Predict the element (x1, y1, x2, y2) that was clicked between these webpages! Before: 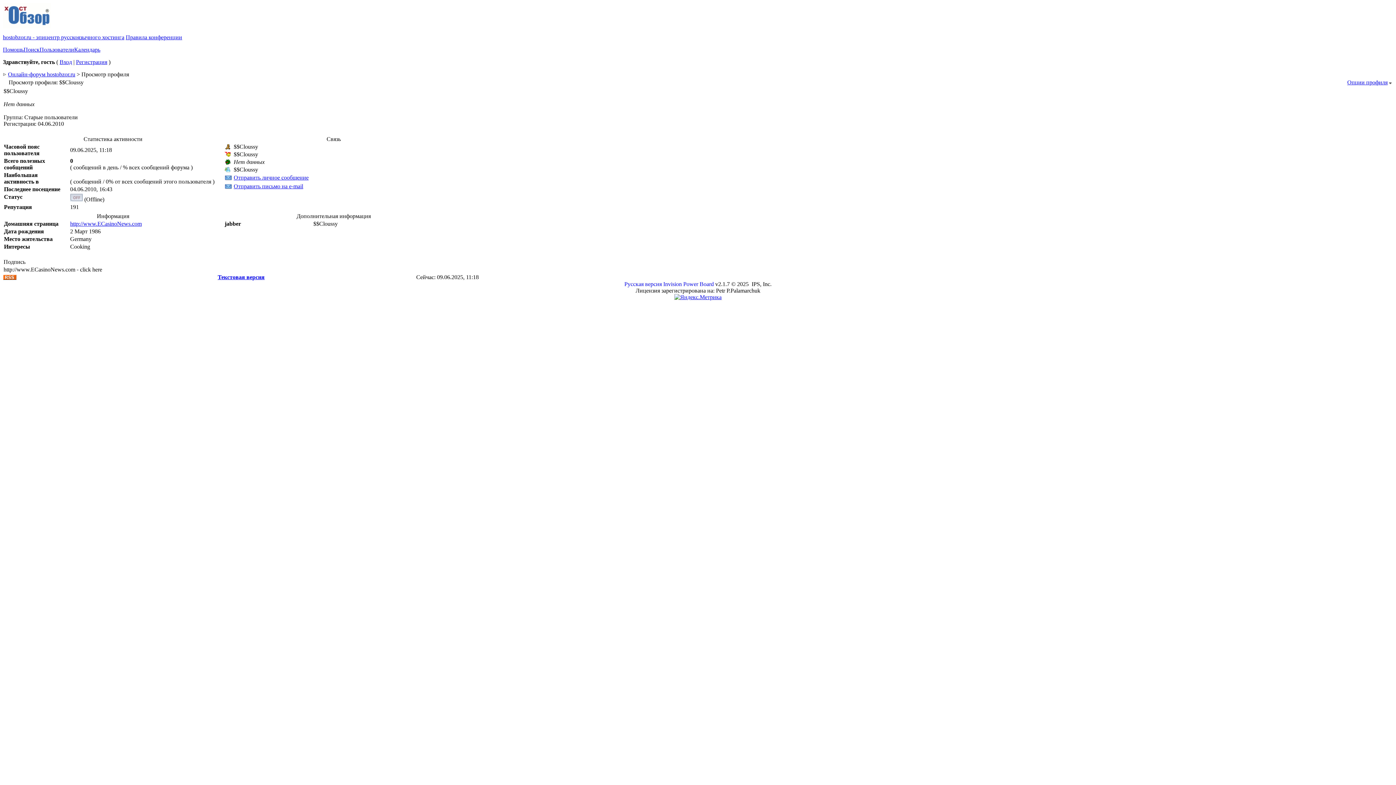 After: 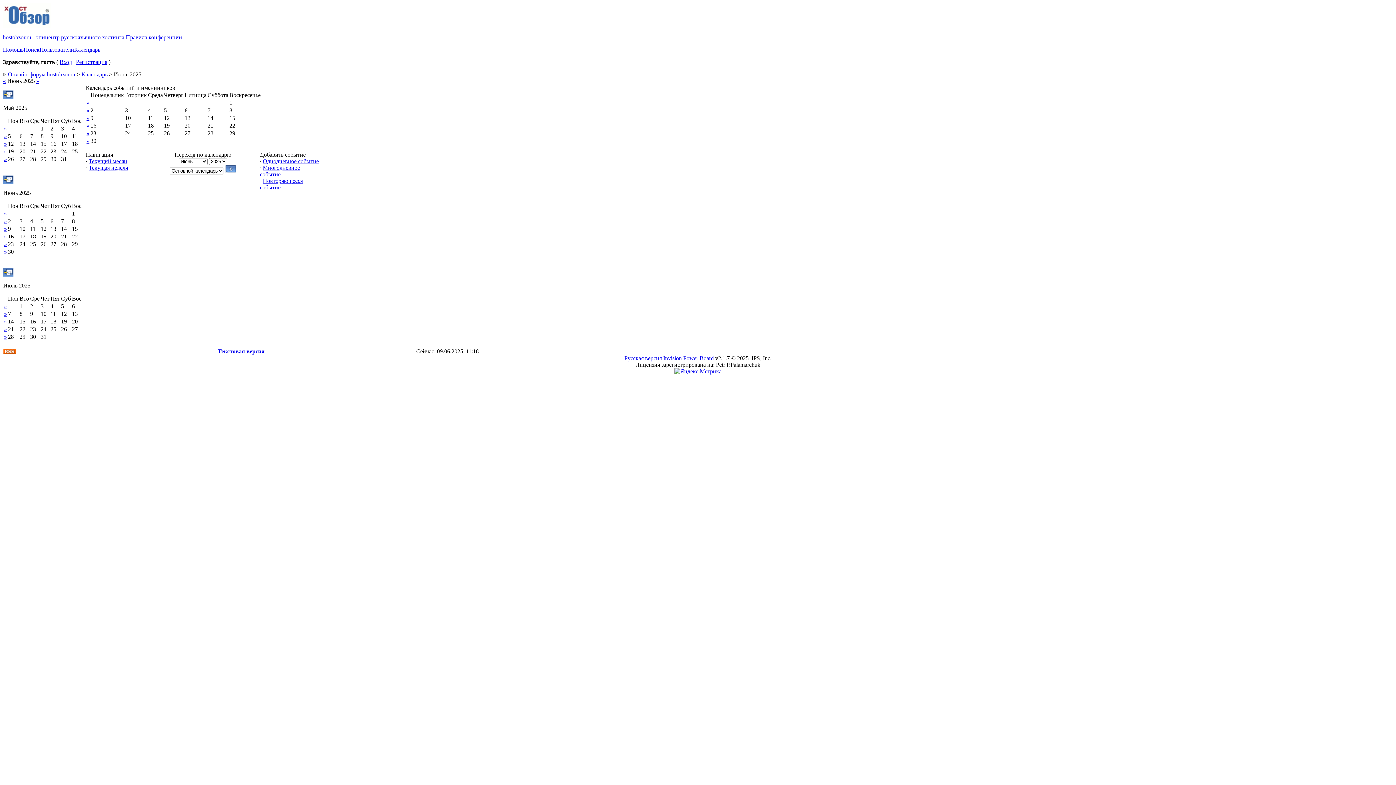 Action: bbox: (74, 46, 100, 52) label: Календарь